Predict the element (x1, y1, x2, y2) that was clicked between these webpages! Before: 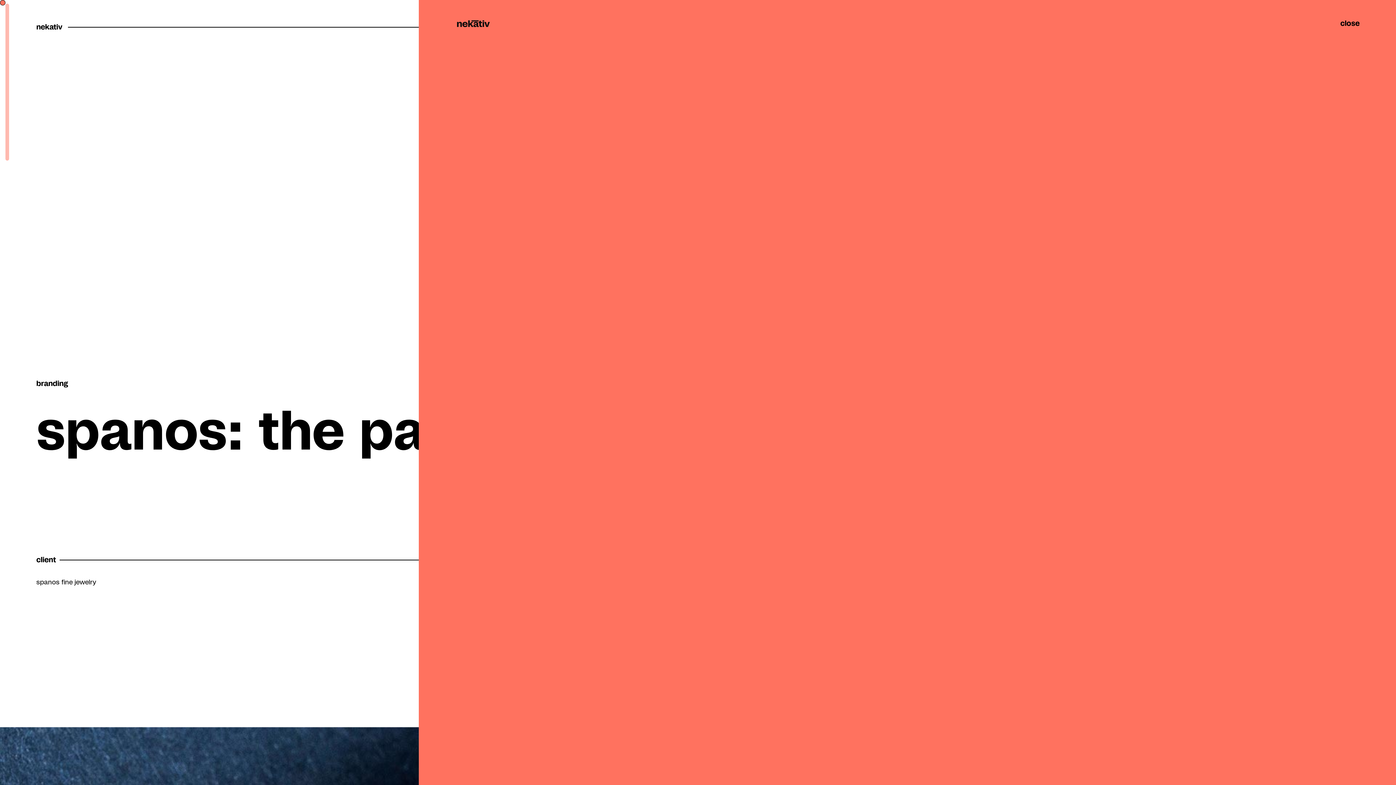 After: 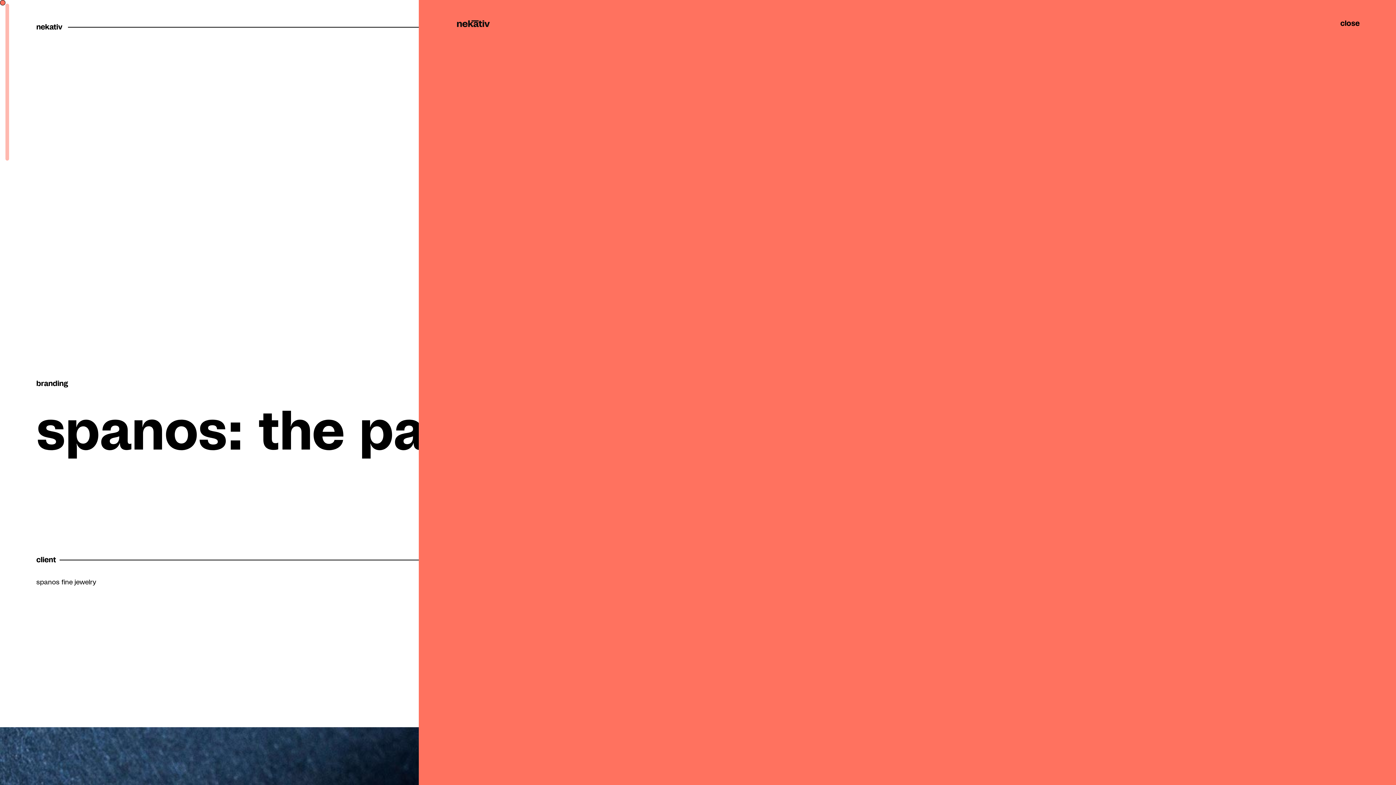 Action: bbox: (1335, 18, 1365, 29) label: close